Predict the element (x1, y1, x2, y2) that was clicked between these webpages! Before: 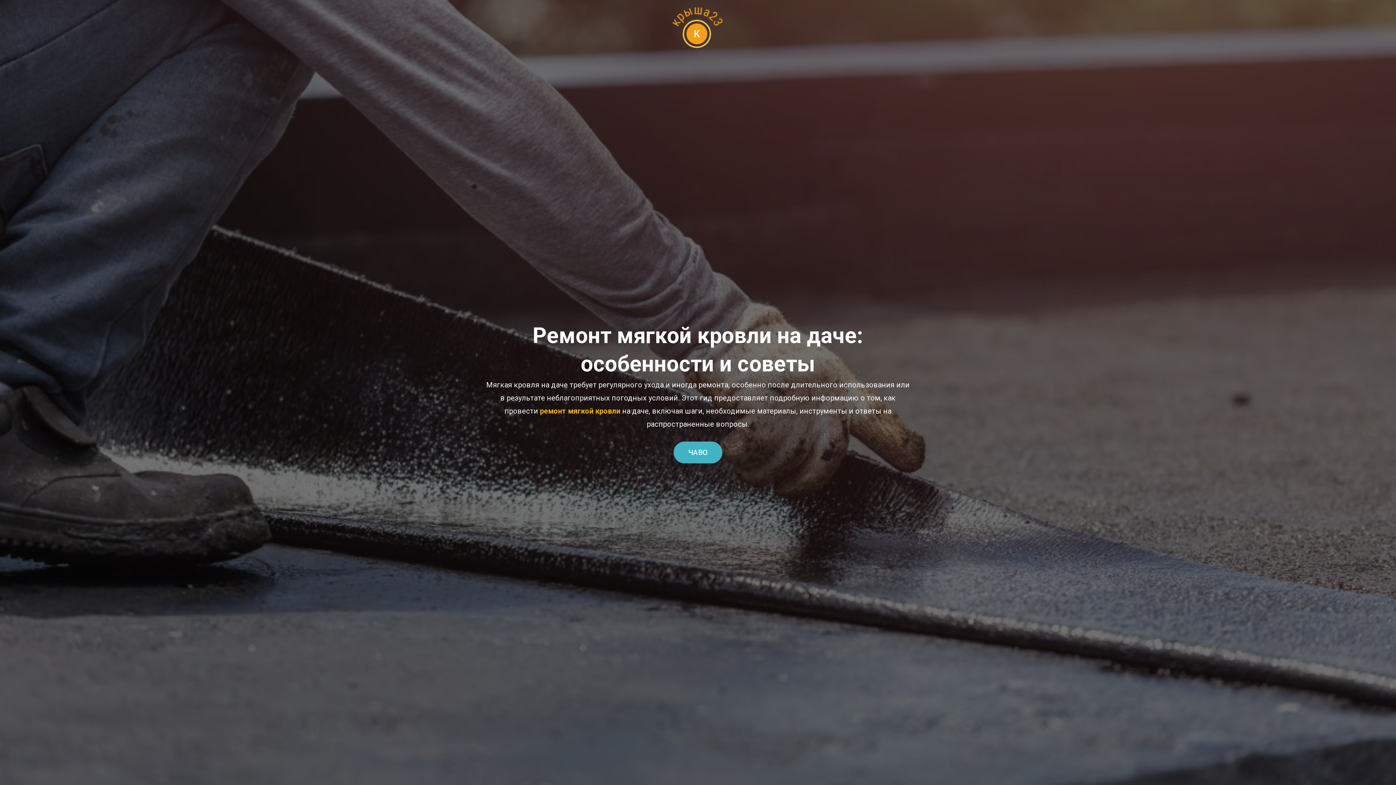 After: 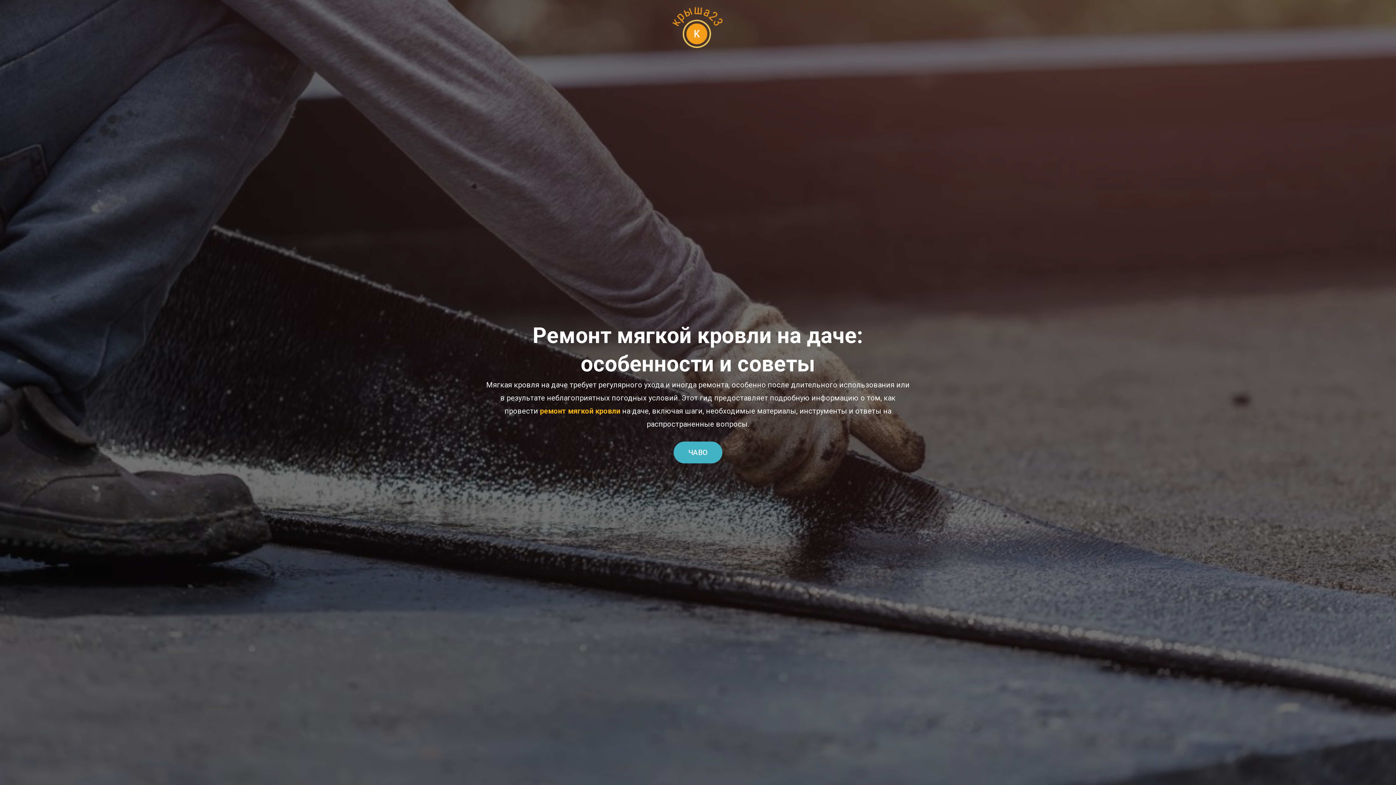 Action: bbox: (664, 7, 732, 48)